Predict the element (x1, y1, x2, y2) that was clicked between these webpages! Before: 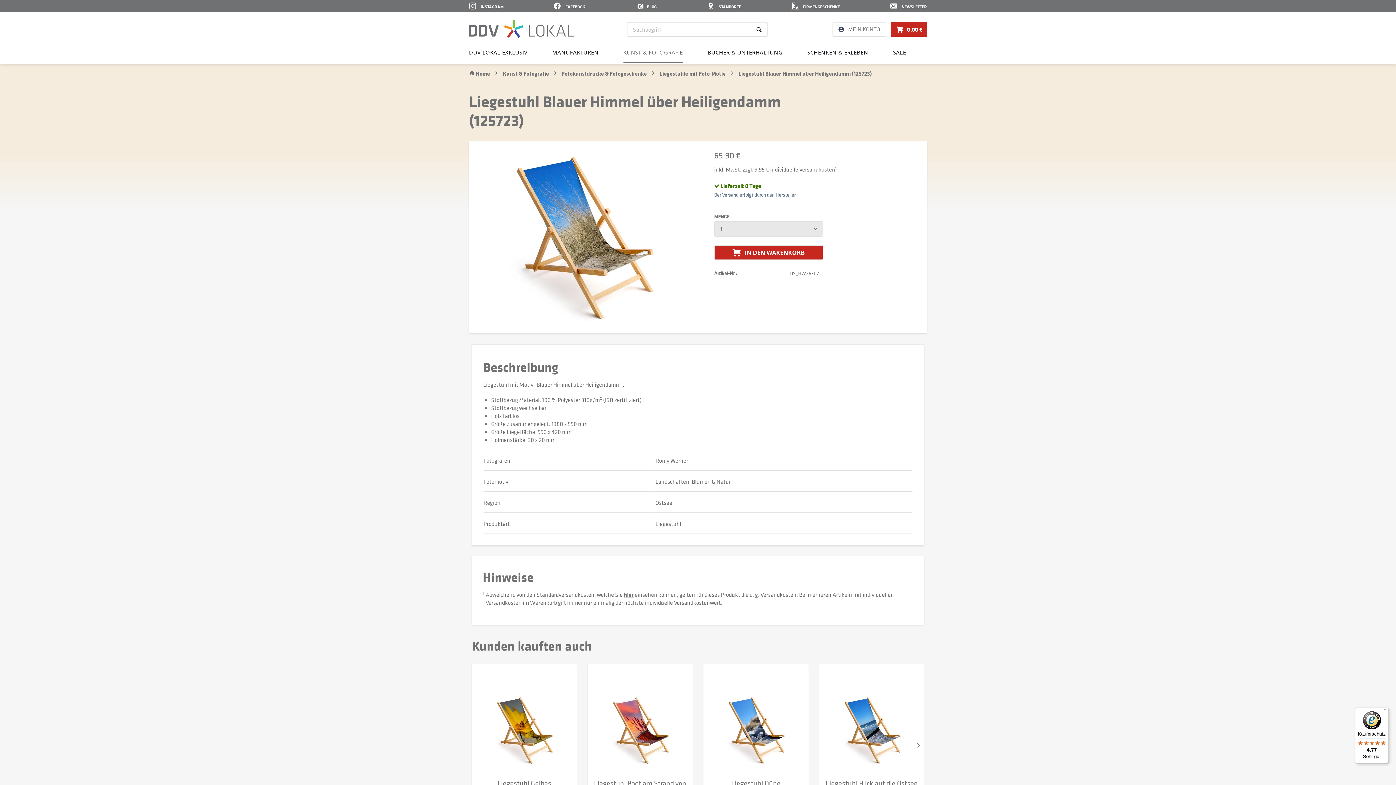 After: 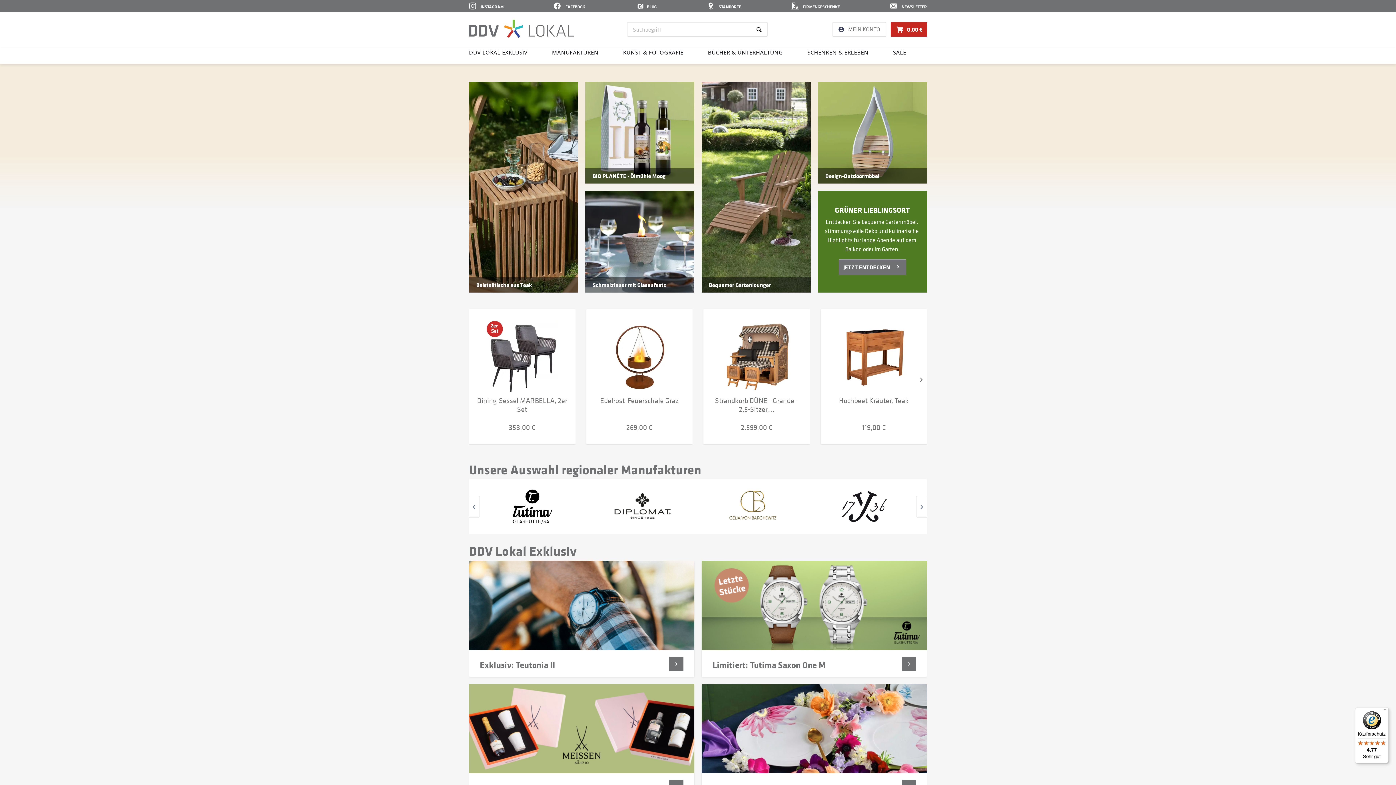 Action: bbox: (738, 69, 873, 77) label: Liegestuhl Blauer Himmel über Heiligendamm (125723)